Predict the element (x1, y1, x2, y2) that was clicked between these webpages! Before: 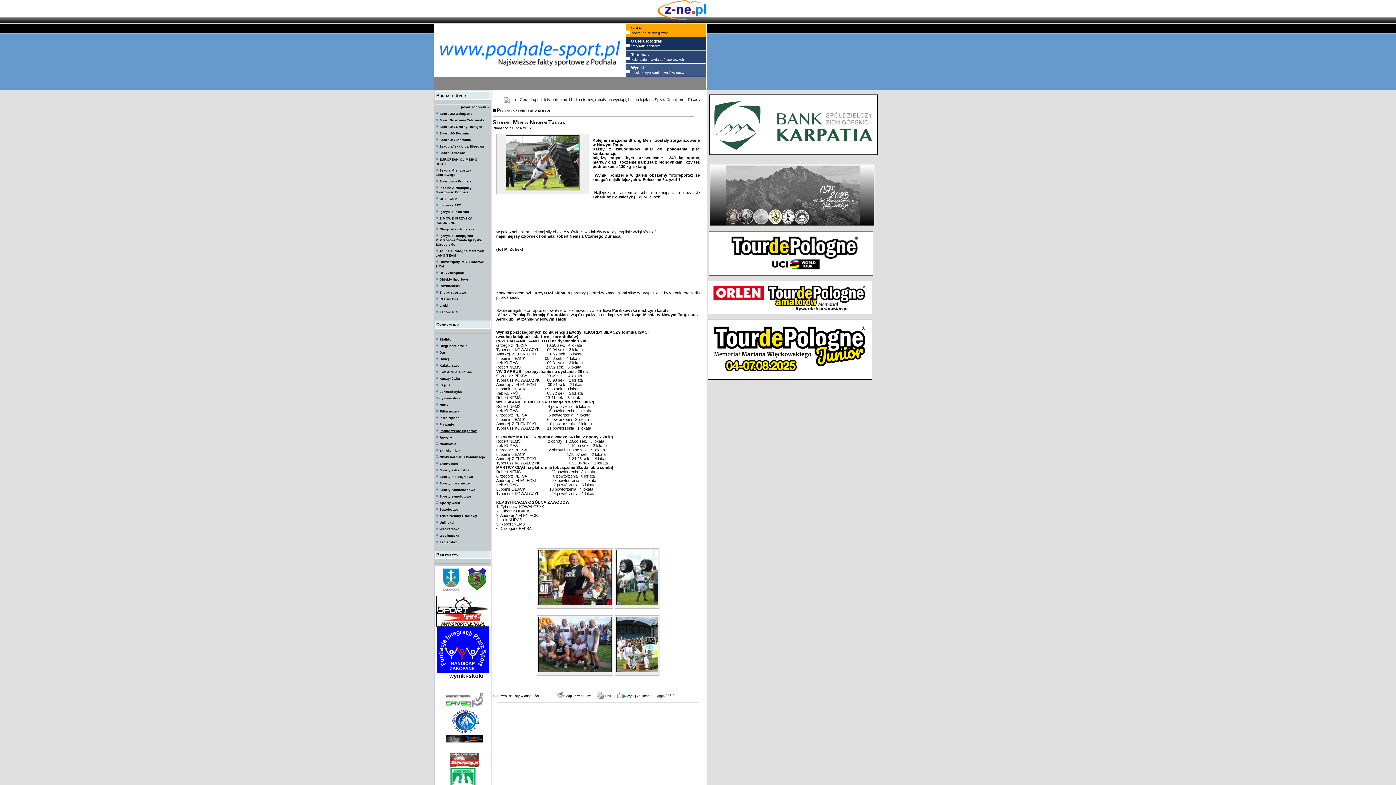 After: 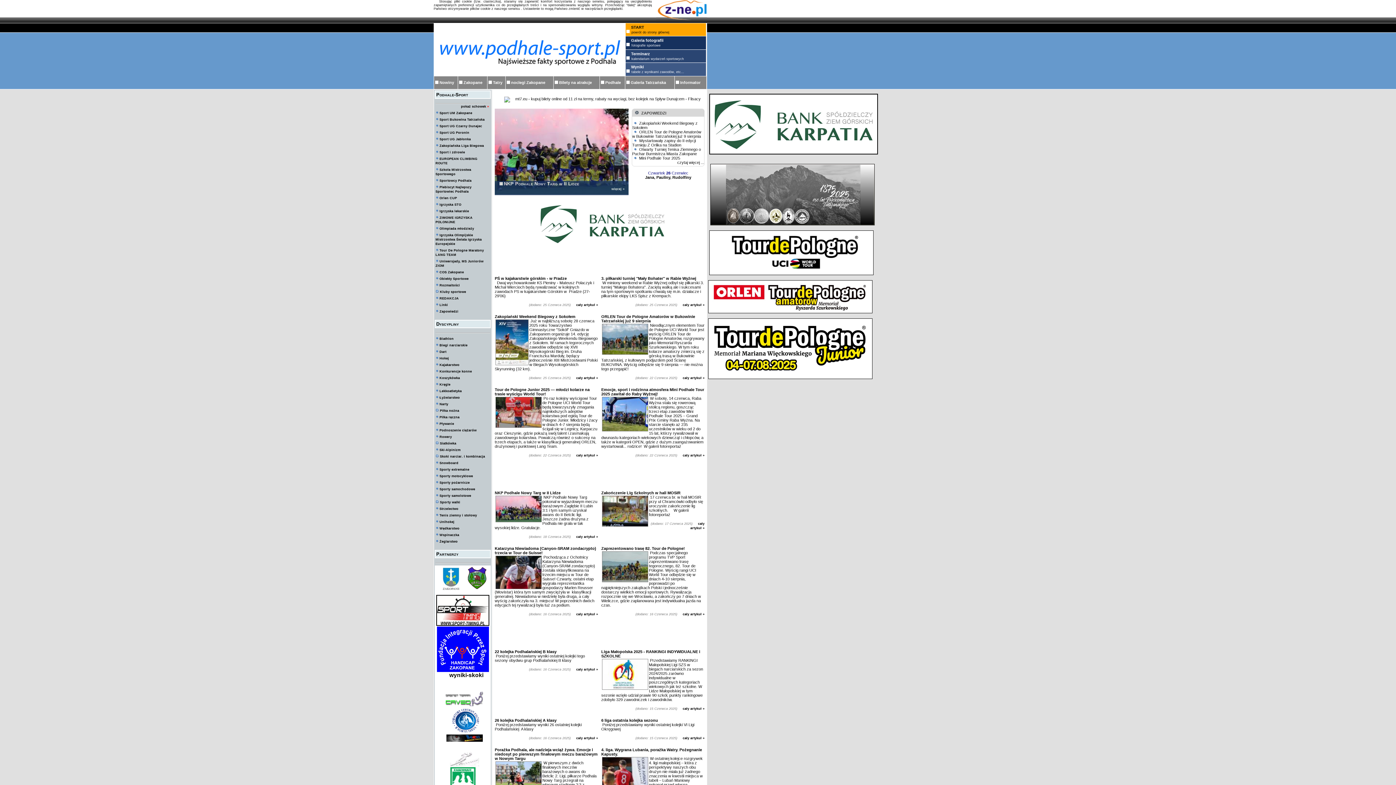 Action: label: Dyscypliny bbox: (436, 322, 458, 327)